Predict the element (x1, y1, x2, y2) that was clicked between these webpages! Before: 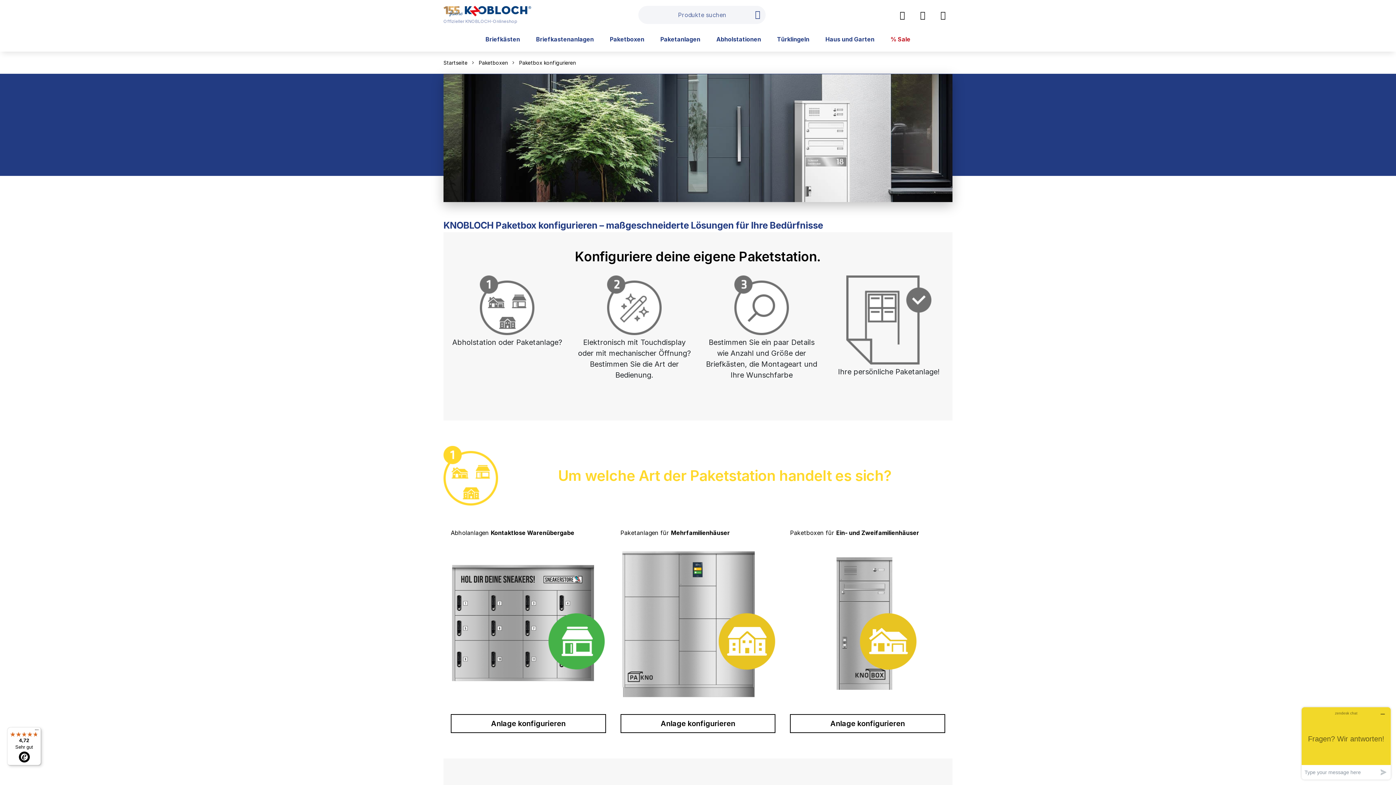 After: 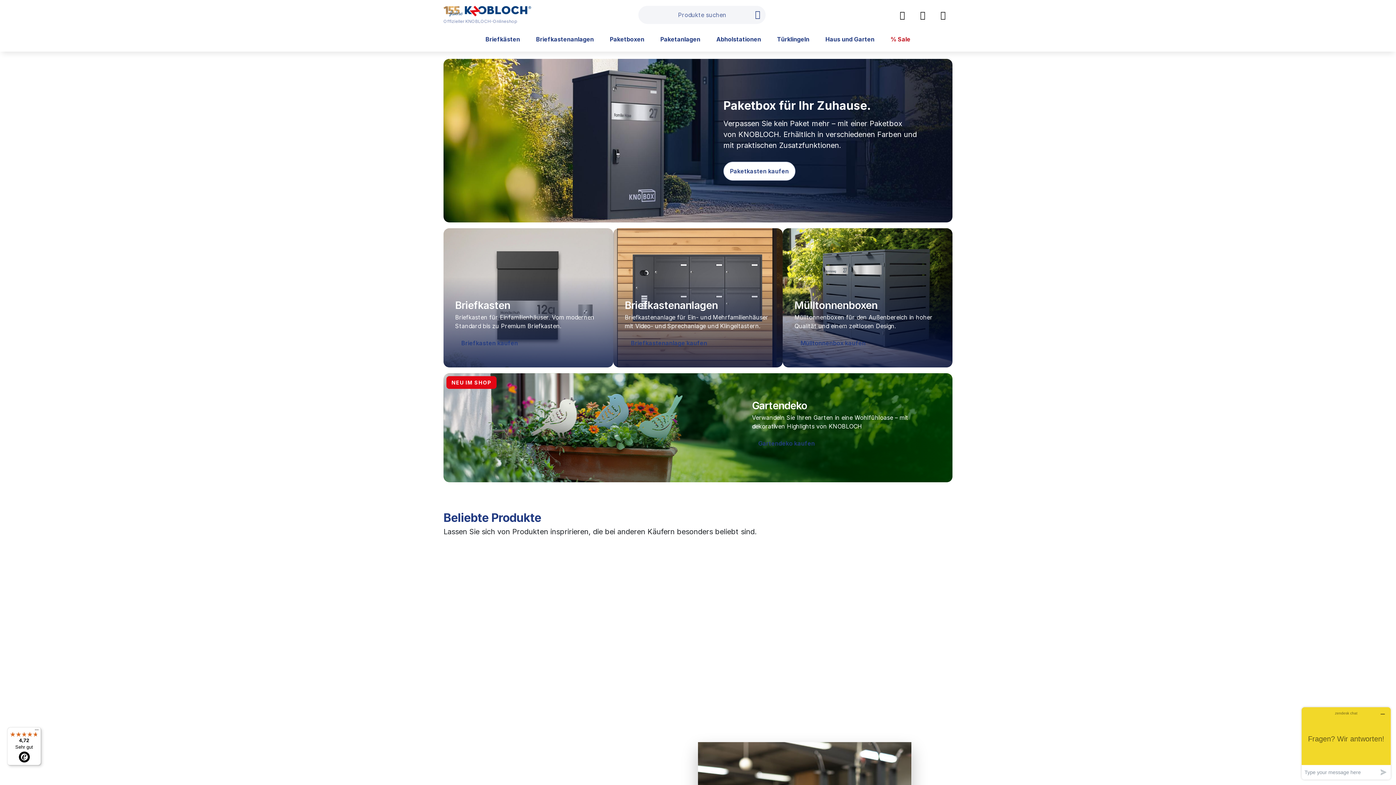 Action: label: Startseite bbox: (443, 59, 467, 65)